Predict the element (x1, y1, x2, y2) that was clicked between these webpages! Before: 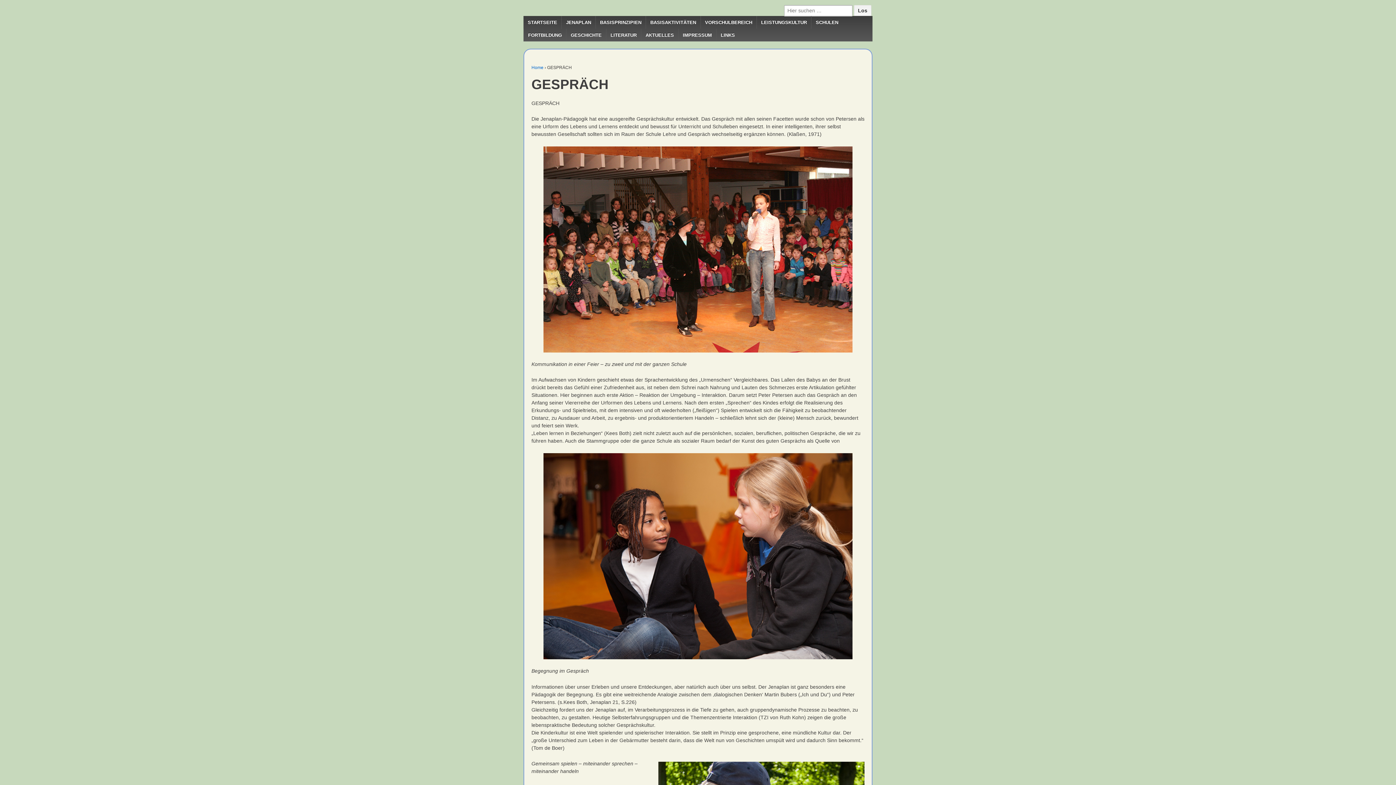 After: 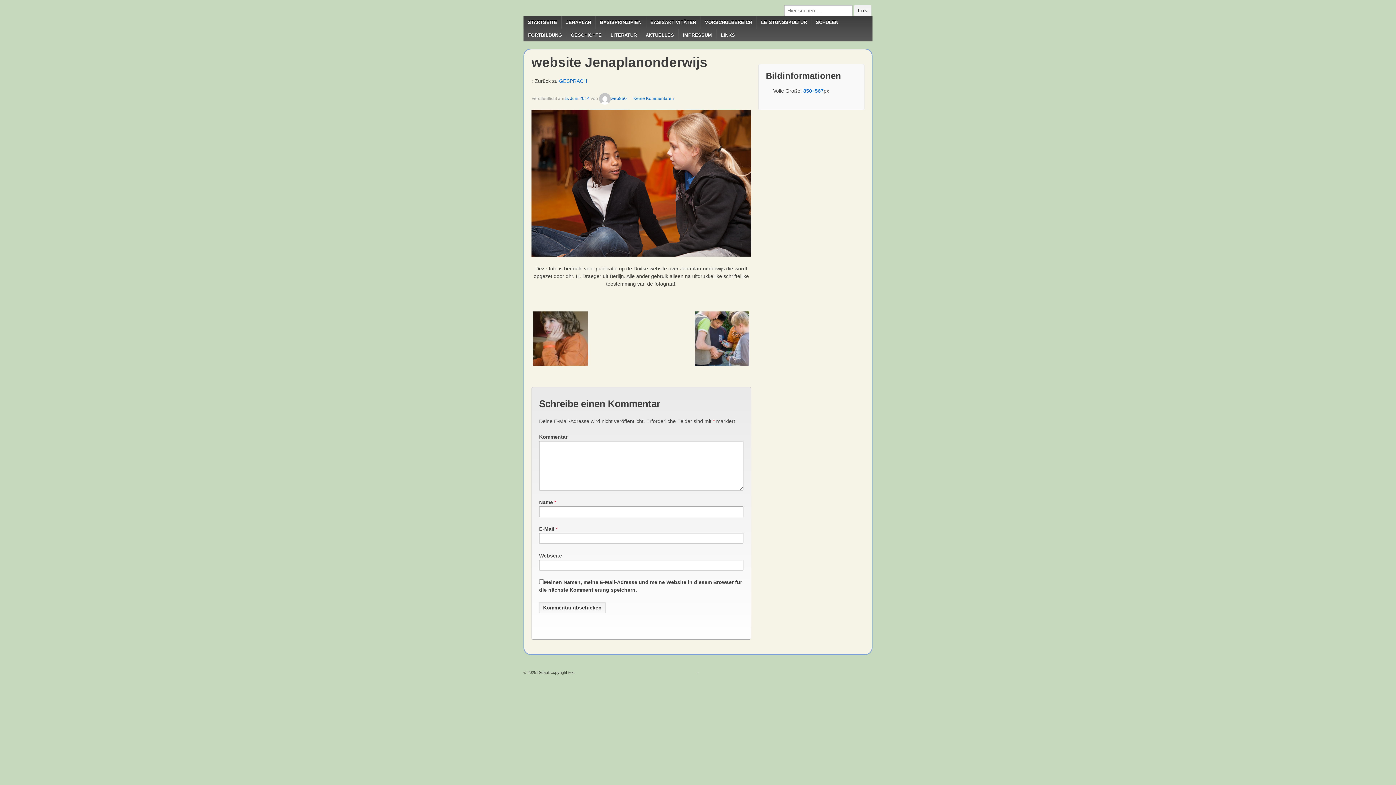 Action: bbox: (531, 453, 864, 659)